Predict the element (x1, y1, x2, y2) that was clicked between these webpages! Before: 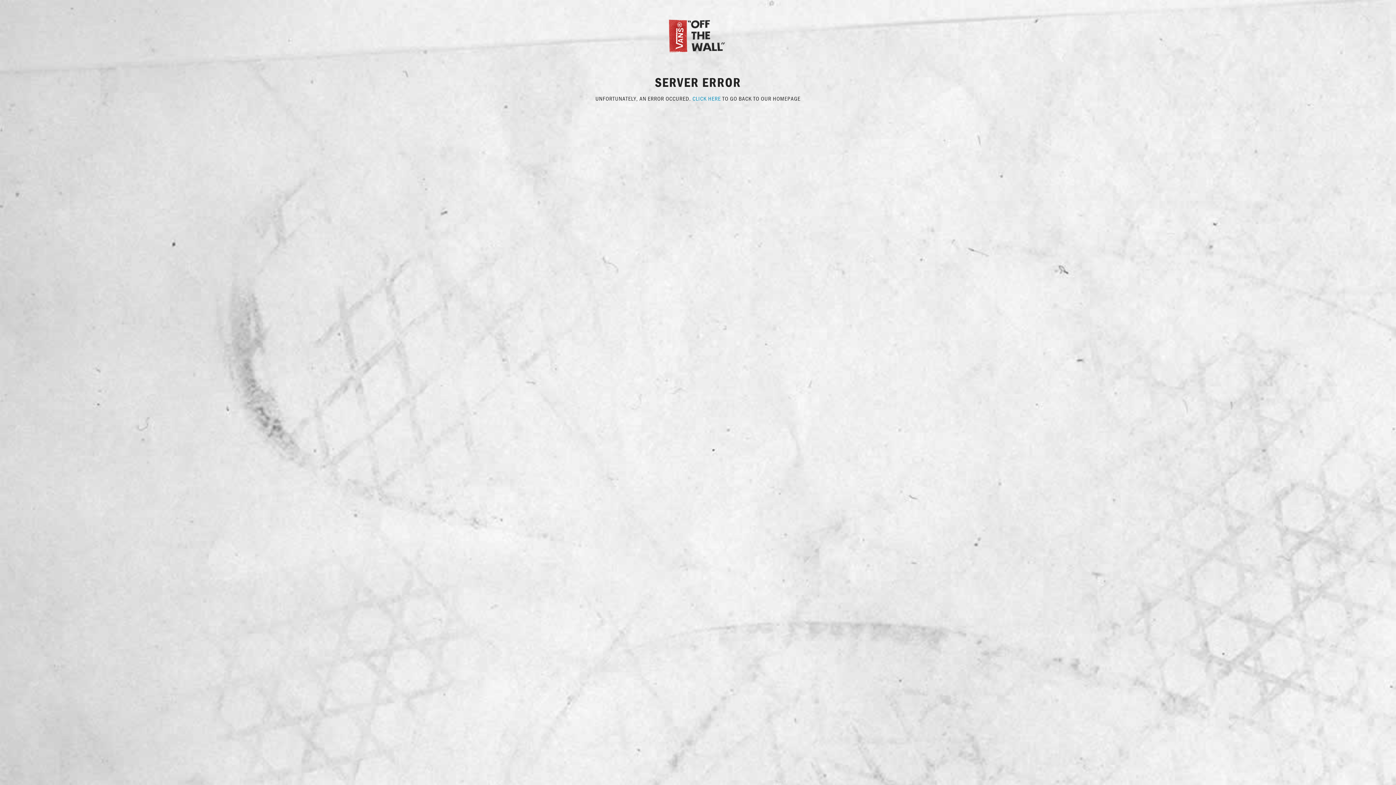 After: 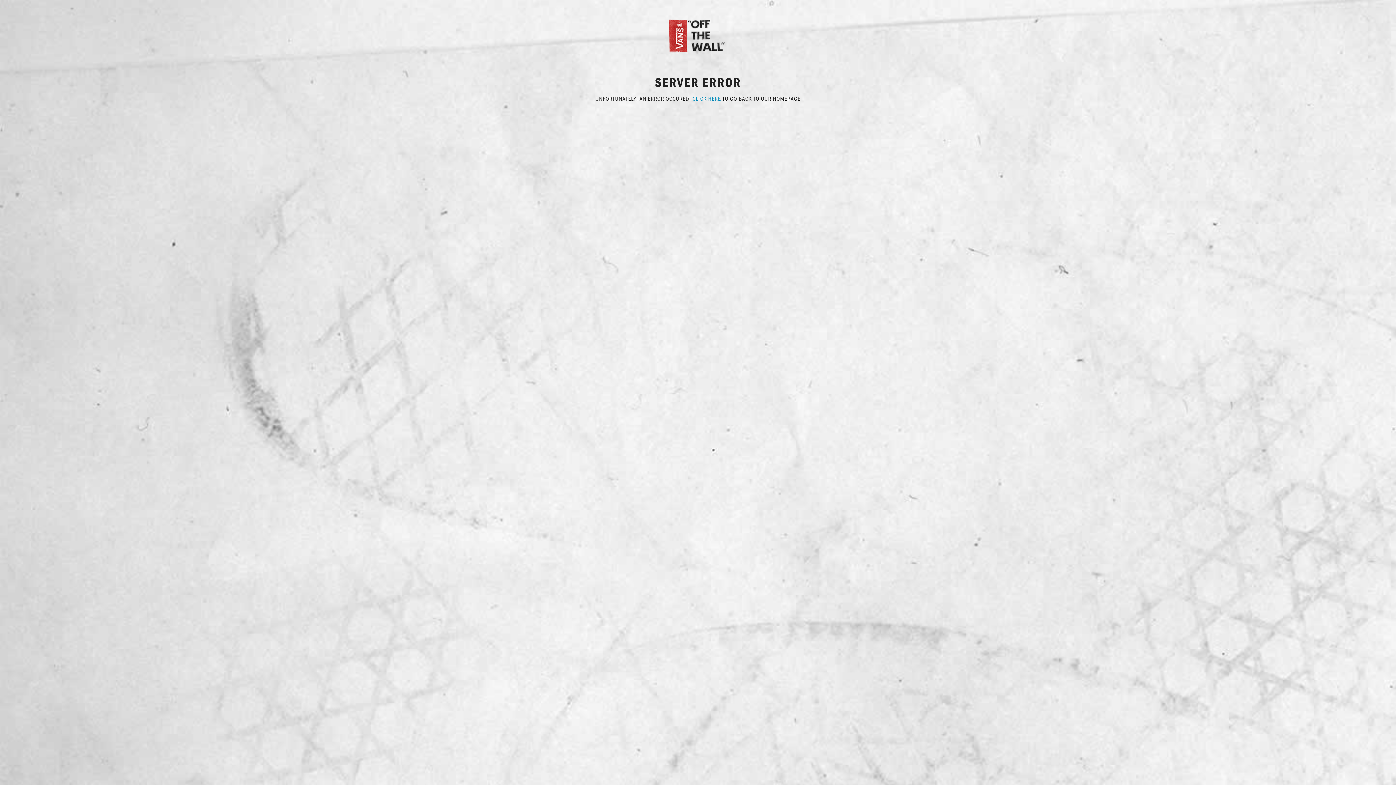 Action: bbox: (692, 94, 721, 102) label: CLICK HERE